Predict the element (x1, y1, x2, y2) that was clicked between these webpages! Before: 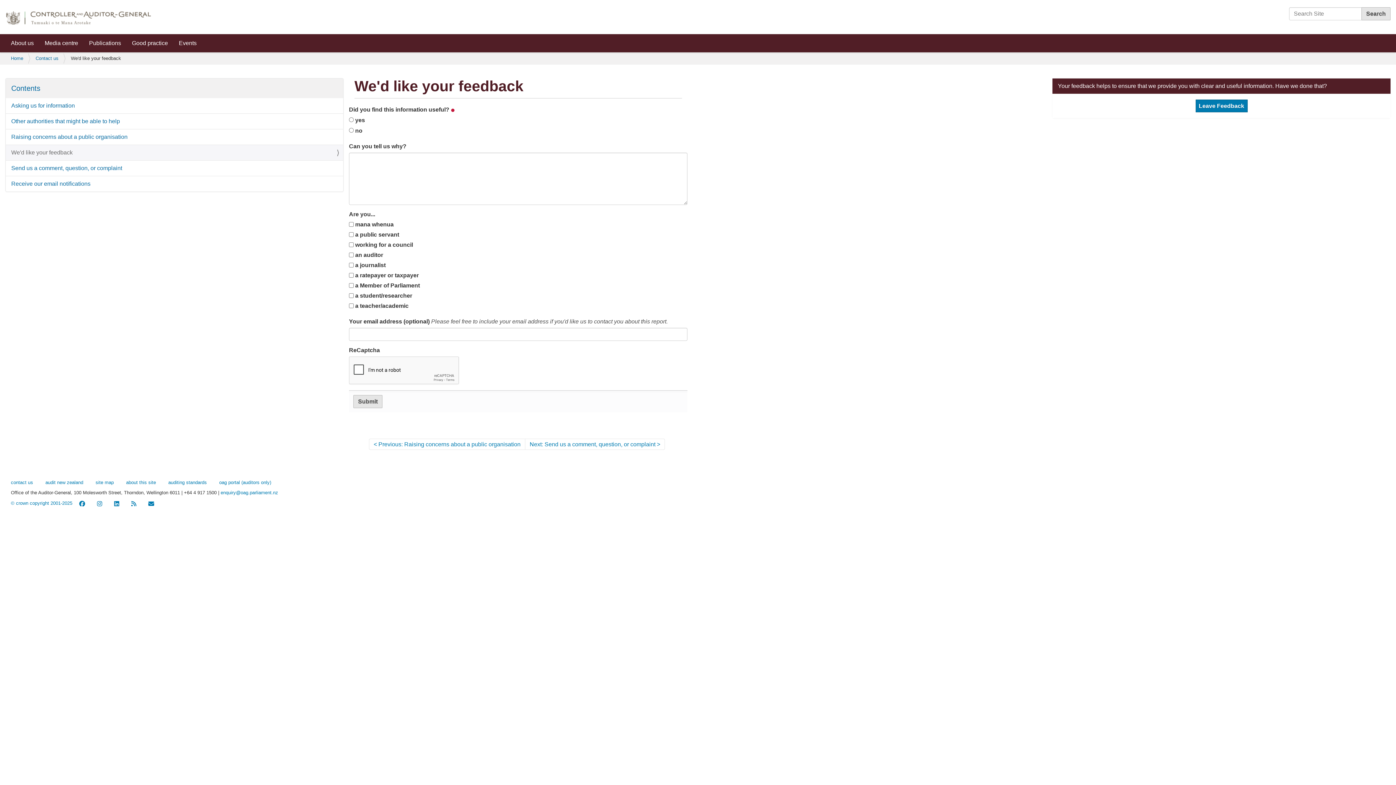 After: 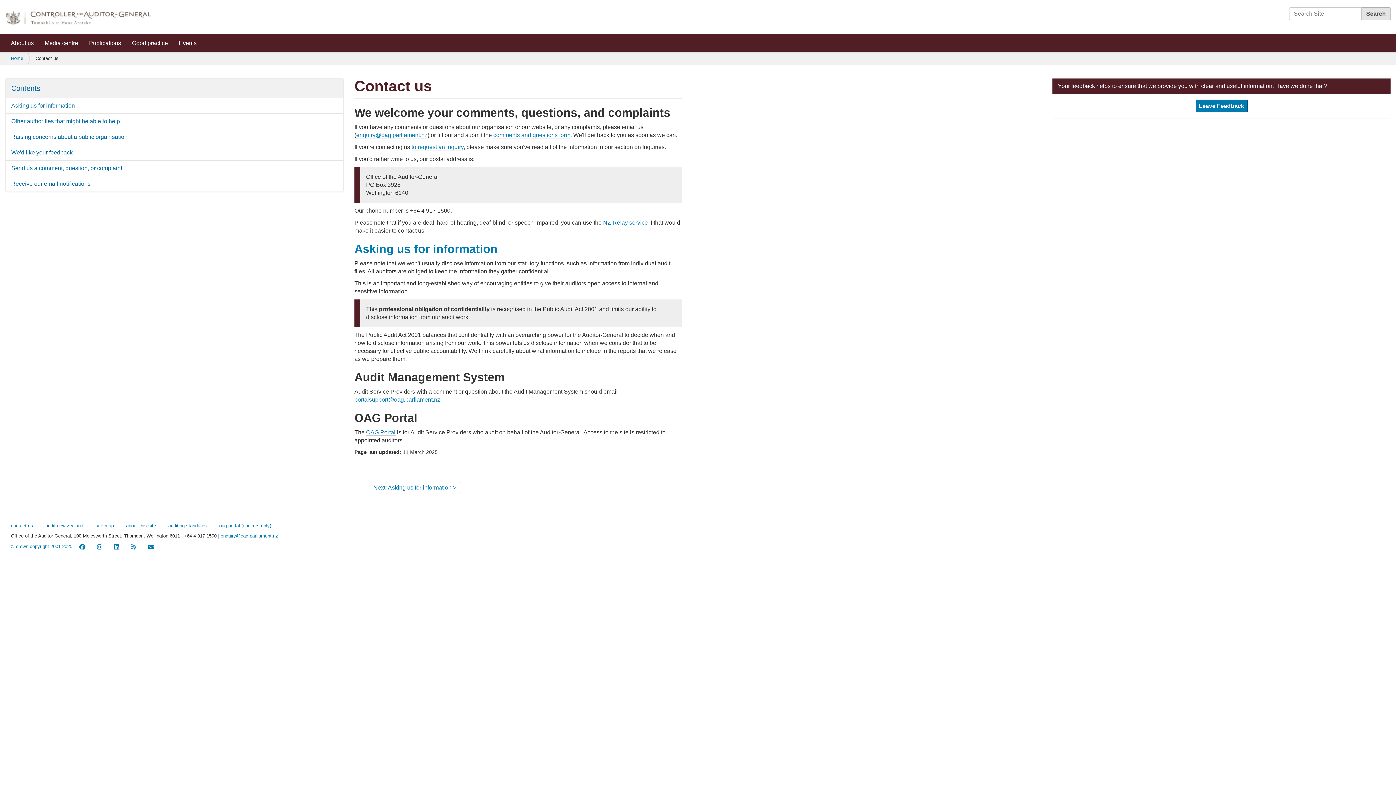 Action: bbox: (10, 479, 33, 485) label: contact us